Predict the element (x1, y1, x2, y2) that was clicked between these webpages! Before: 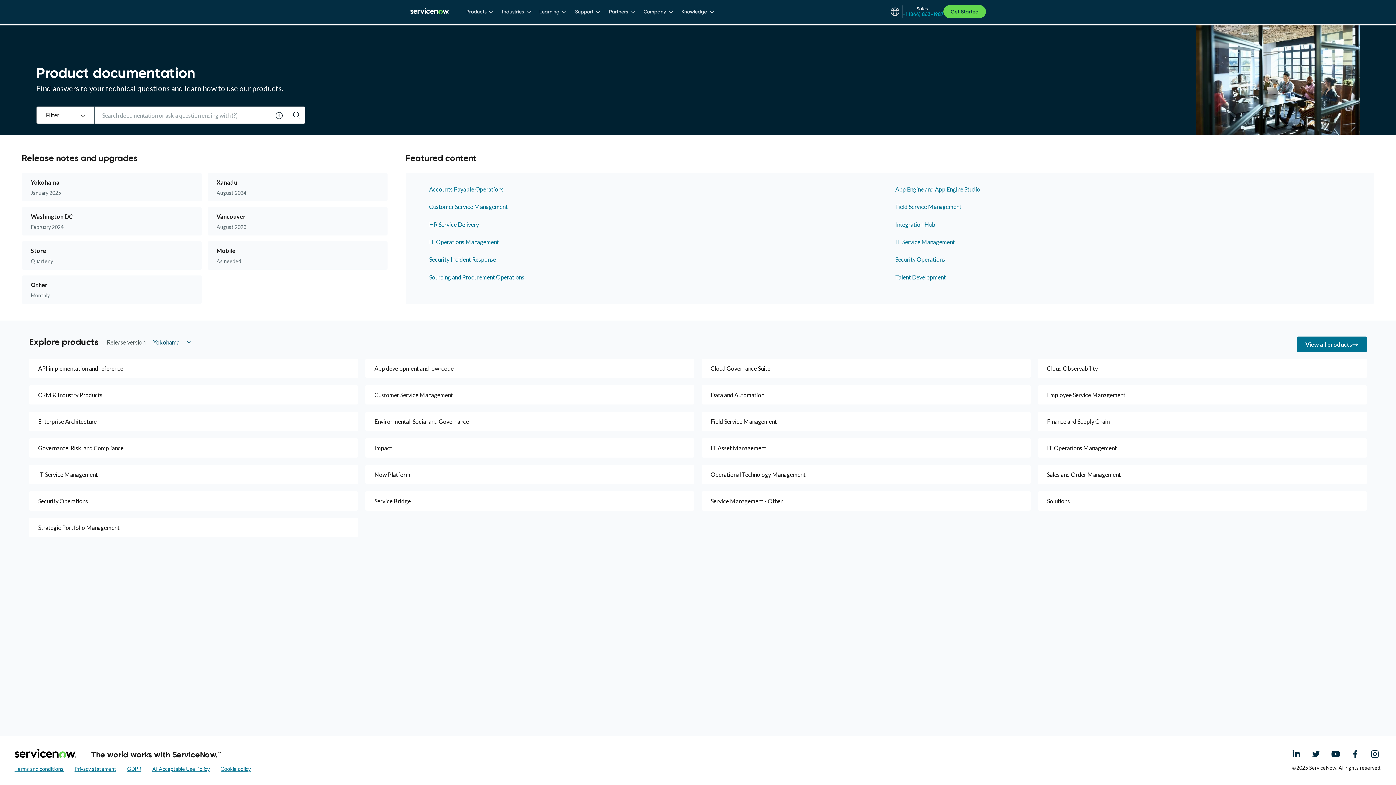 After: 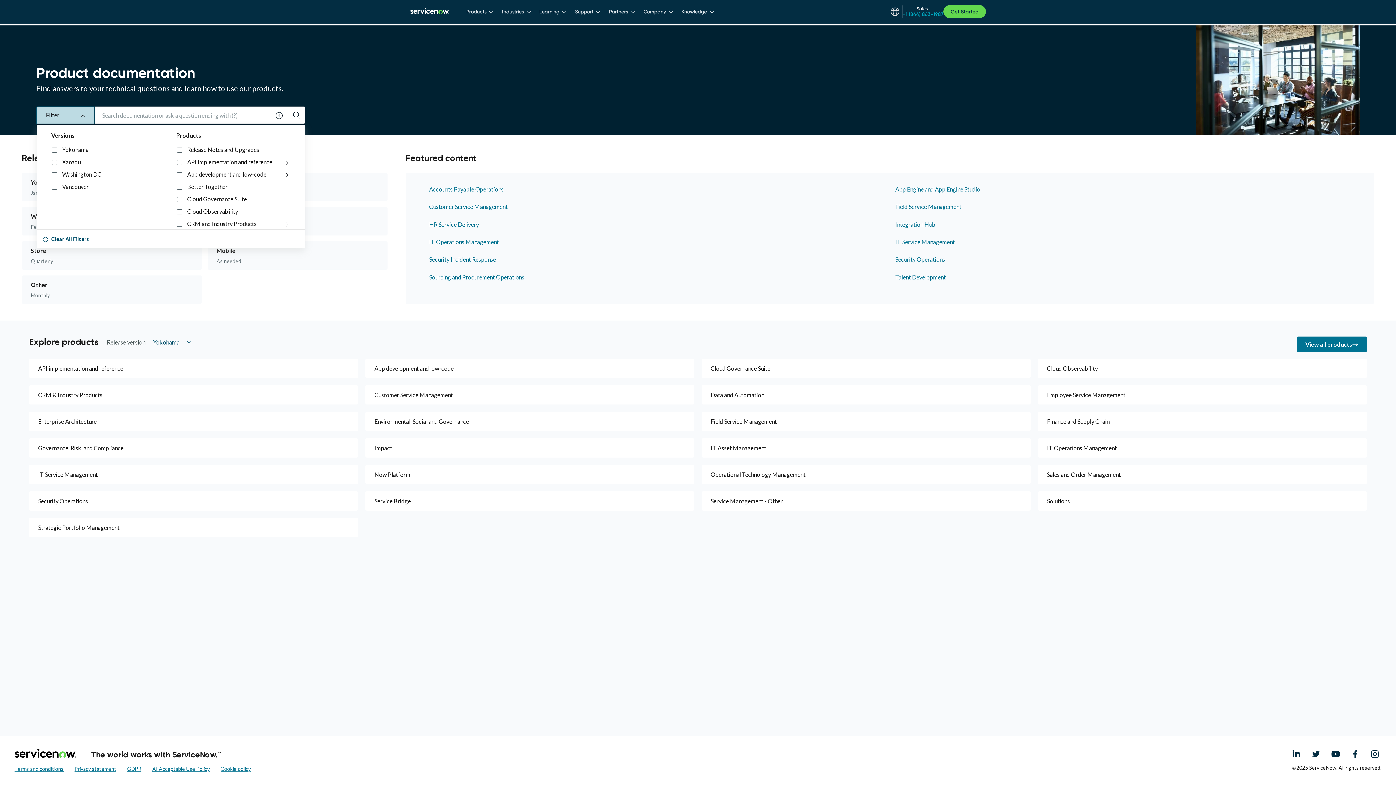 Action: bbox: (36, 106, 94, 124) label: Filter